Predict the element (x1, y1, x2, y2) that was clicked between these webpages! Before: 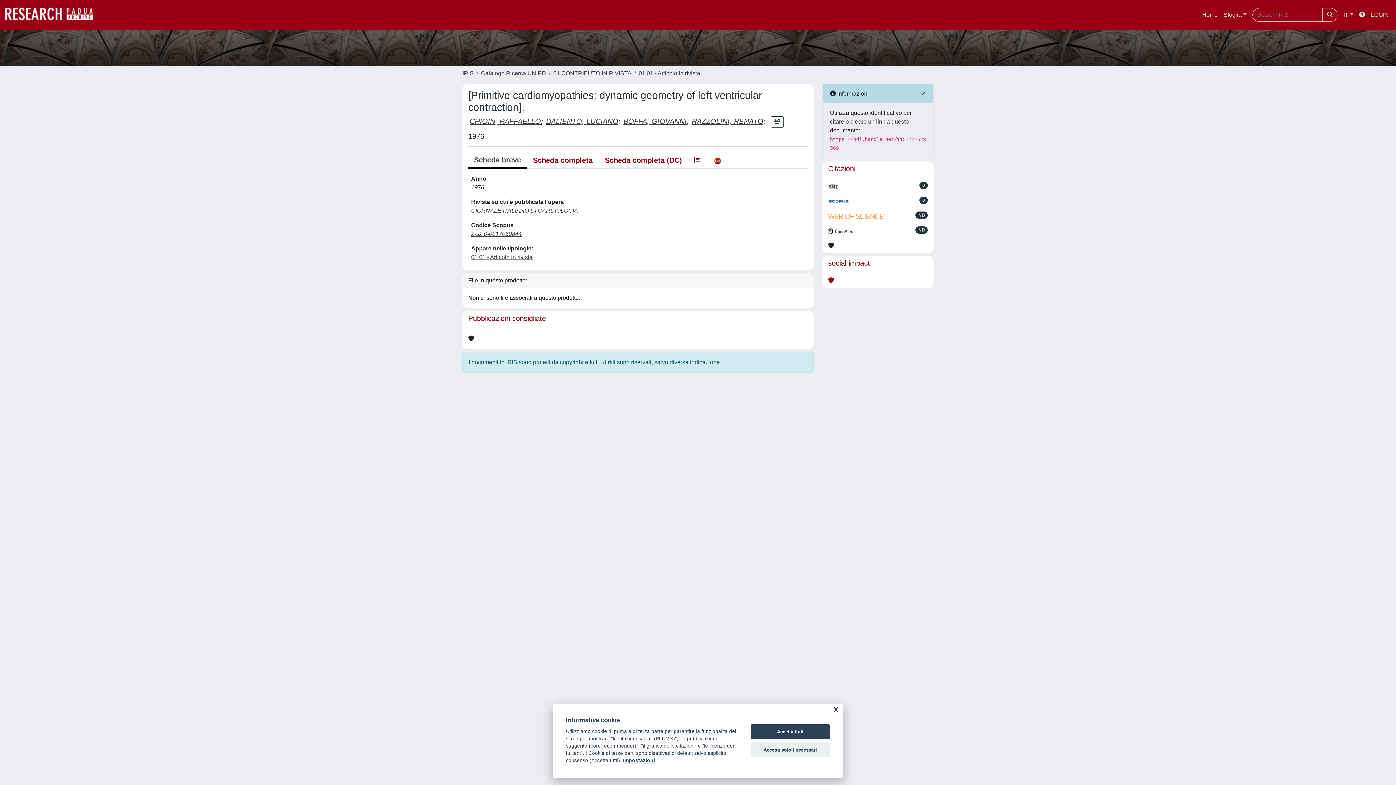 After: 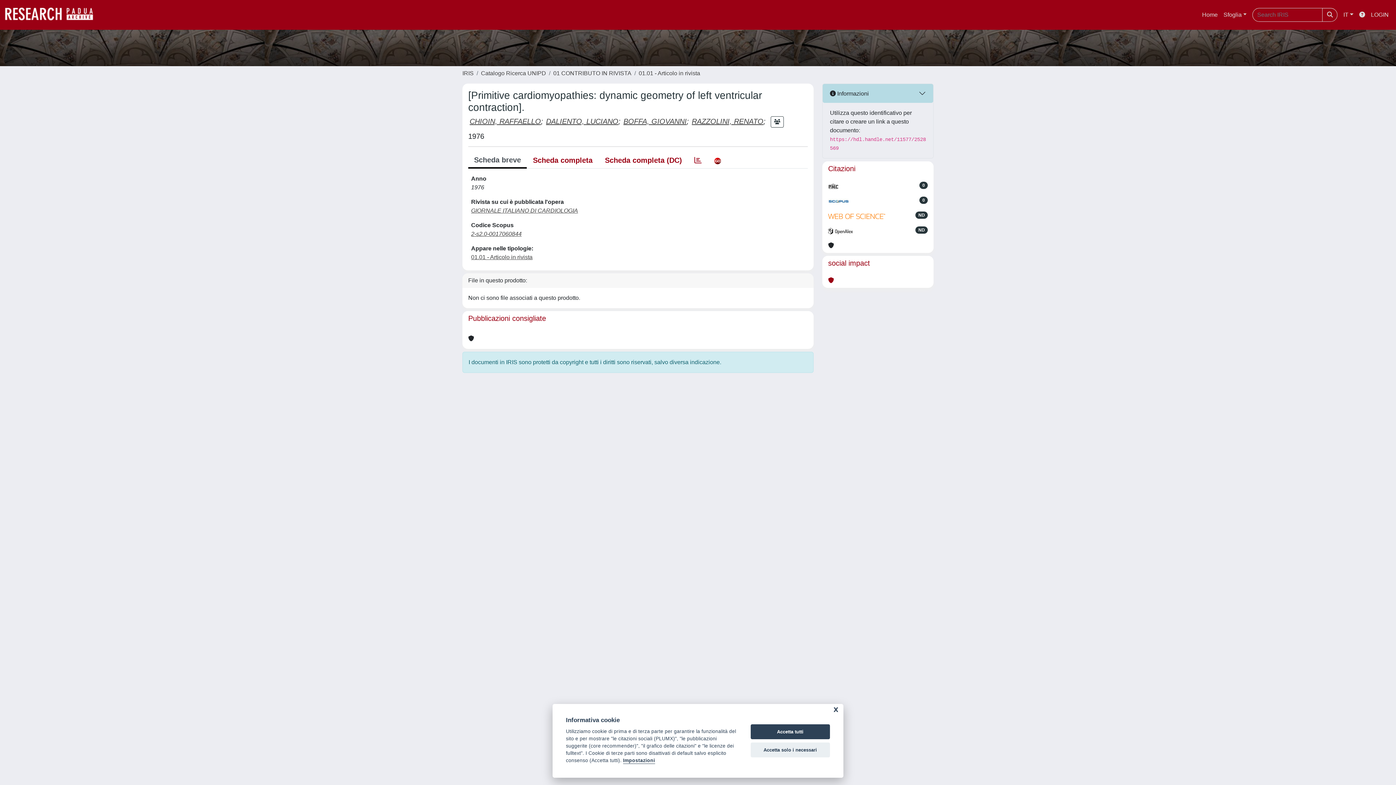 Action: bbox: (828, 181, 838, 190)